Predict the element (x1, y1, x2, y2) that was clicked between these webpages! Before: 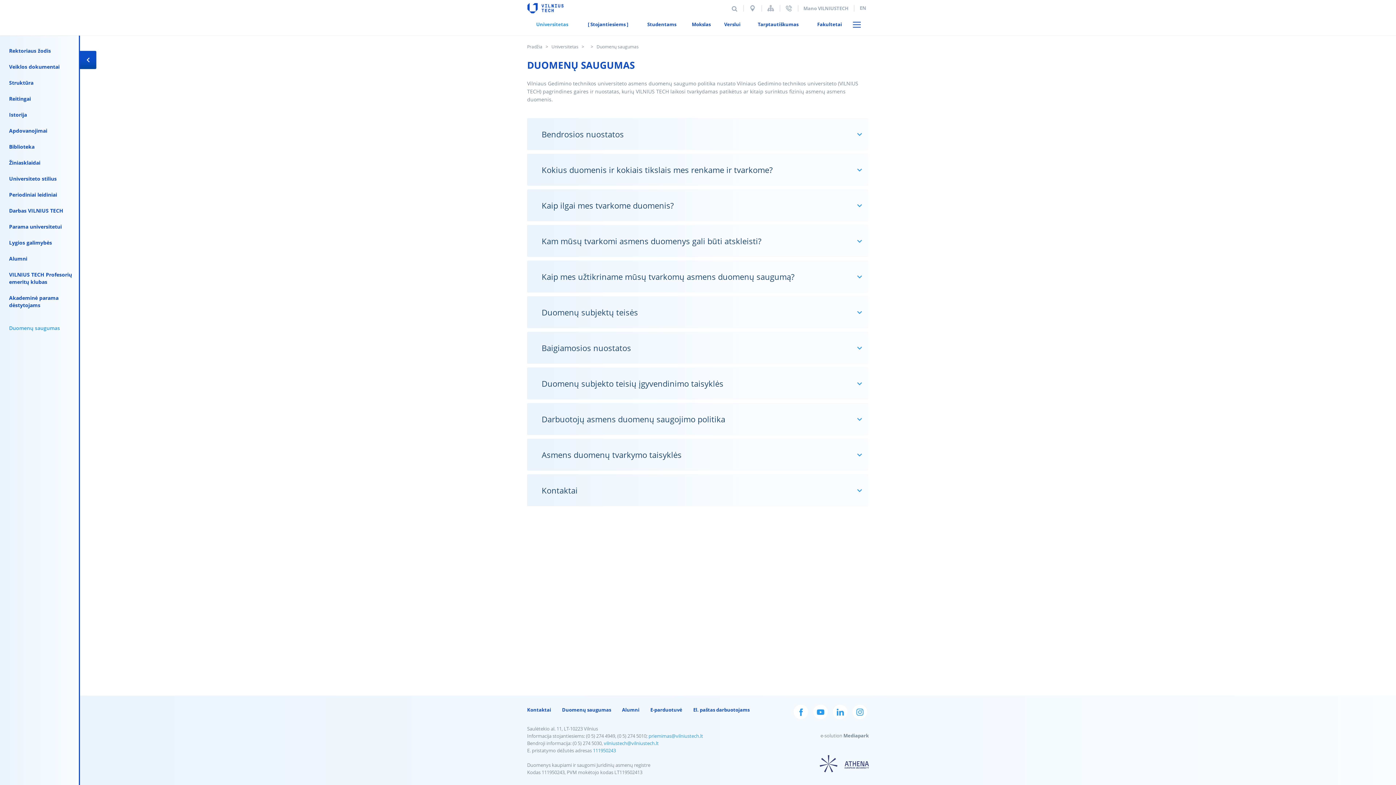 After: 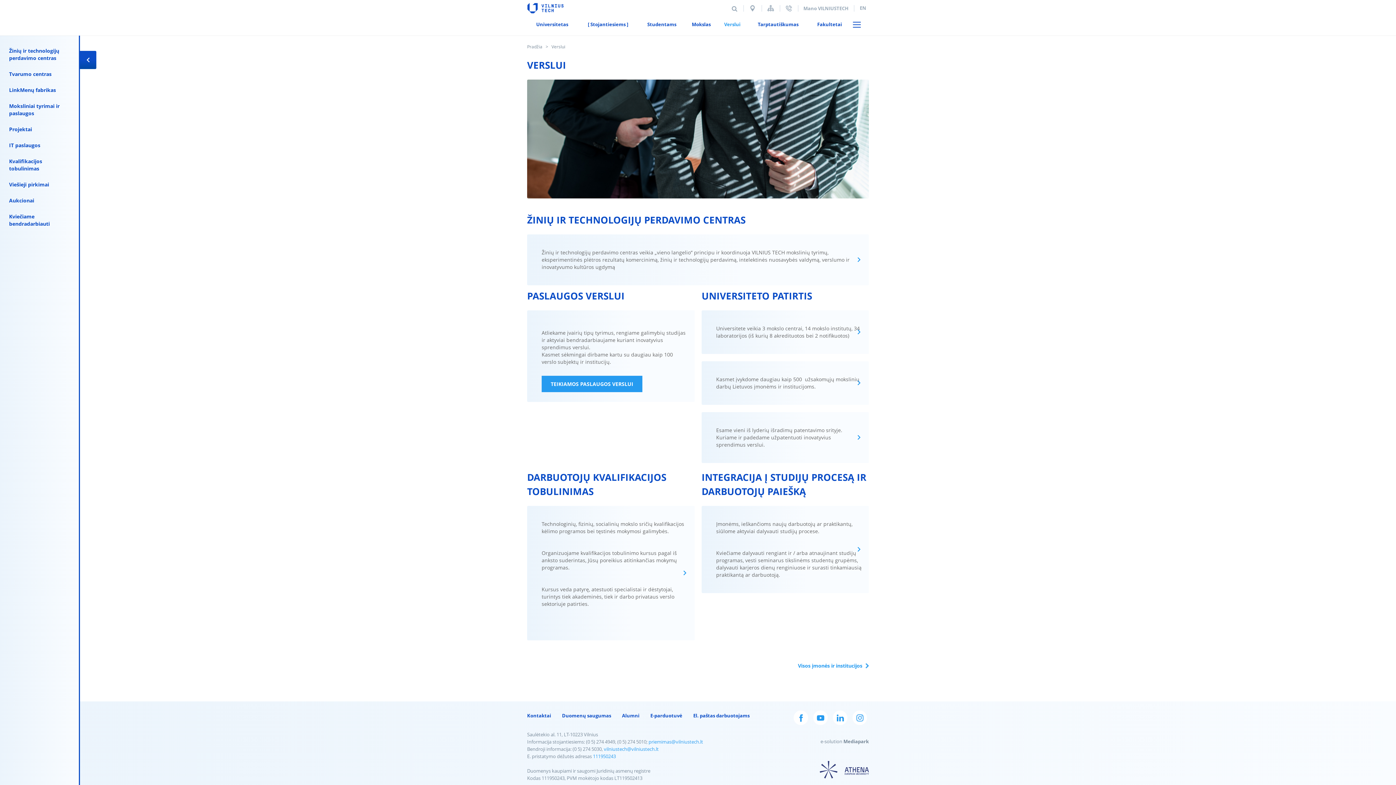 Action: bbox: (717, 13, 747, 35) label: Verslui